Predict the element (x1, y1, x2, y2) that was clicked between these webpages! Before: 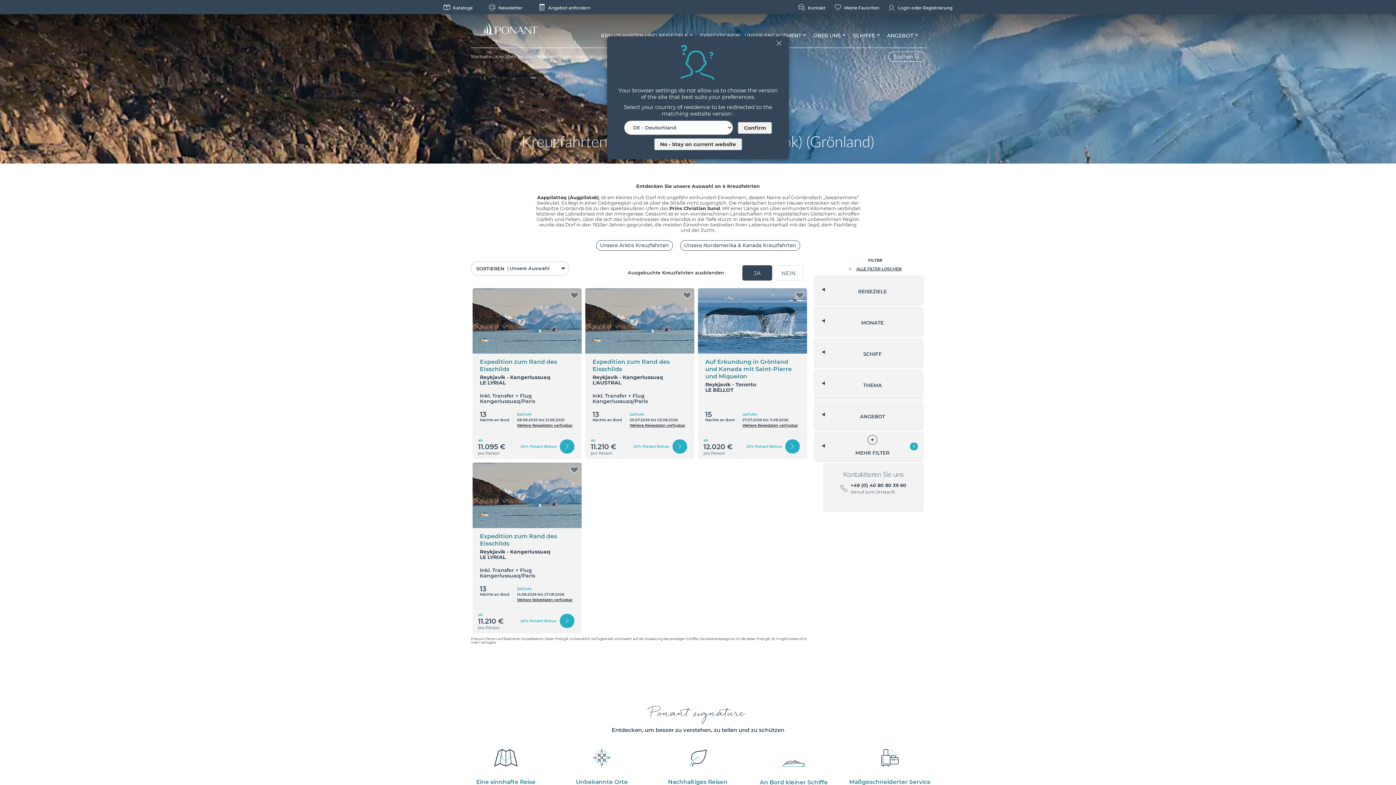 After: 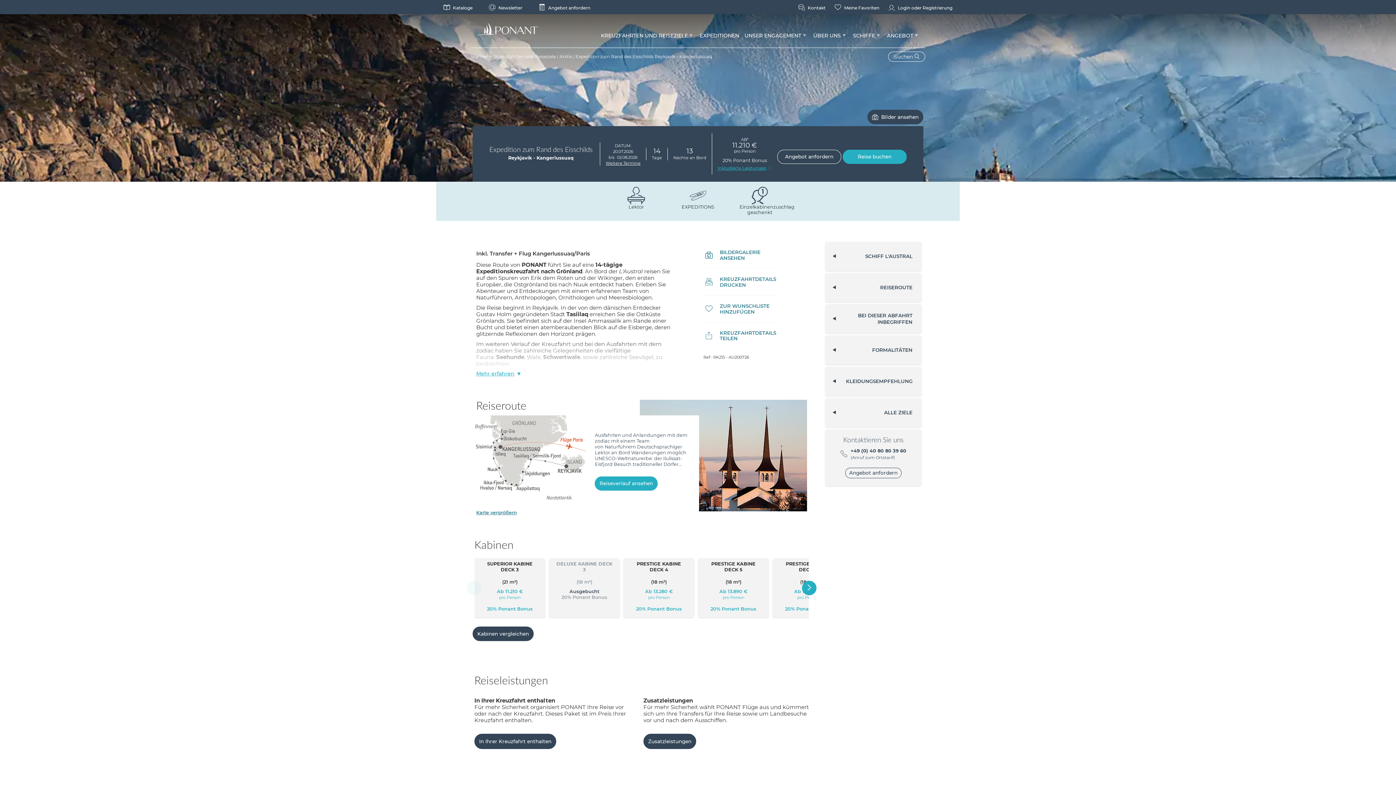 Action: label: Entdecken bbox: (672, 439, 687, 453)